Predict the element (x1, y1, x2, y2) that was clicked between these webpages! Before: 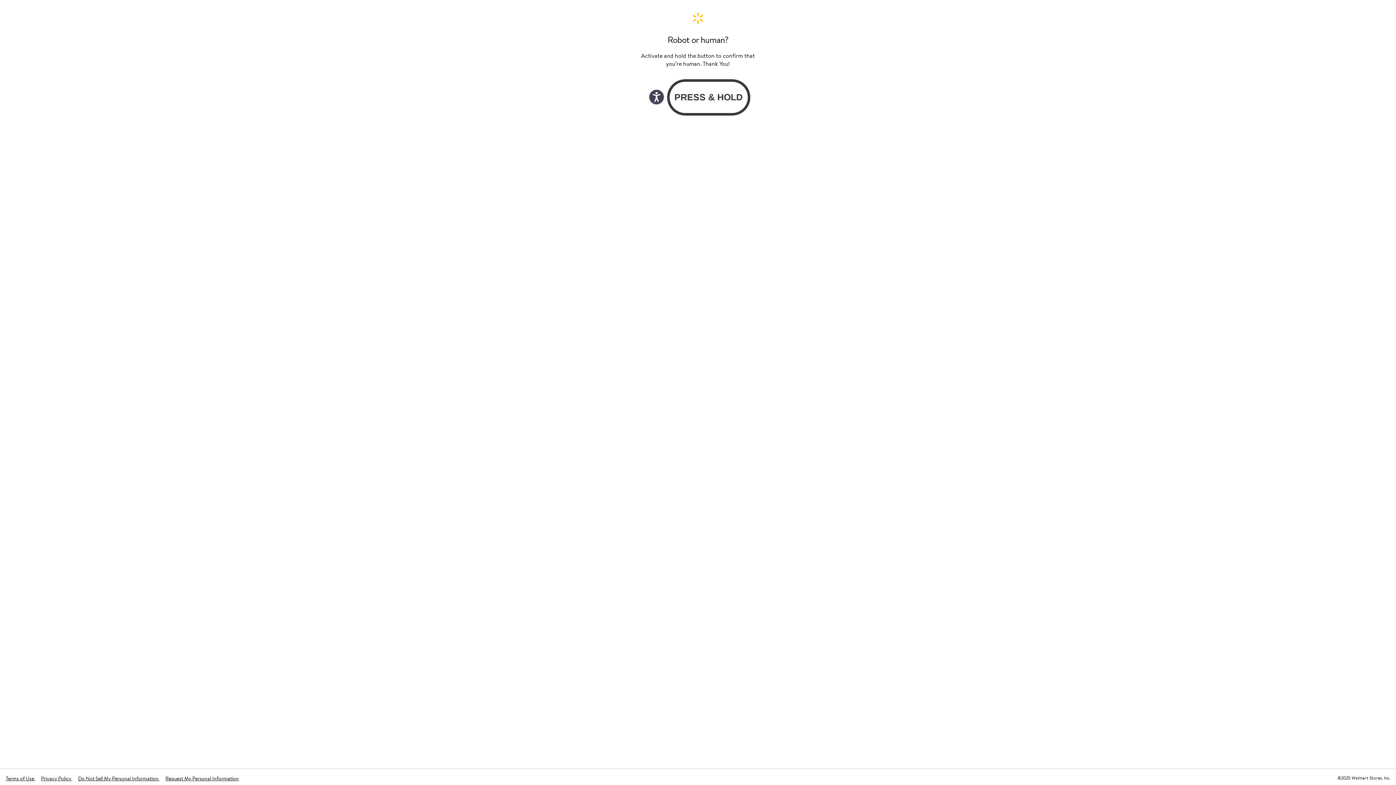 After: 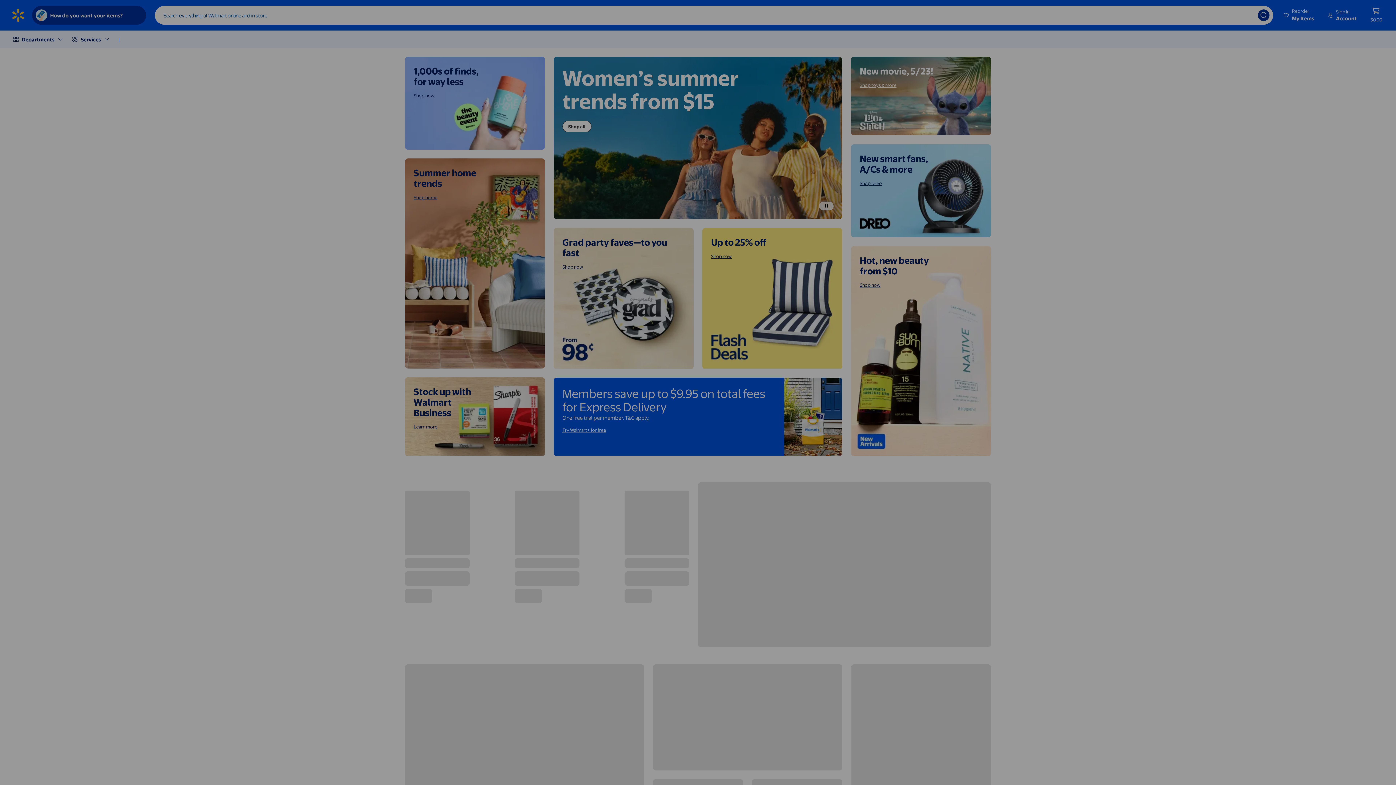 Action: bbox: (640, 11, 756, 24) label: Walmart. Save Money. Live Better. Home Page